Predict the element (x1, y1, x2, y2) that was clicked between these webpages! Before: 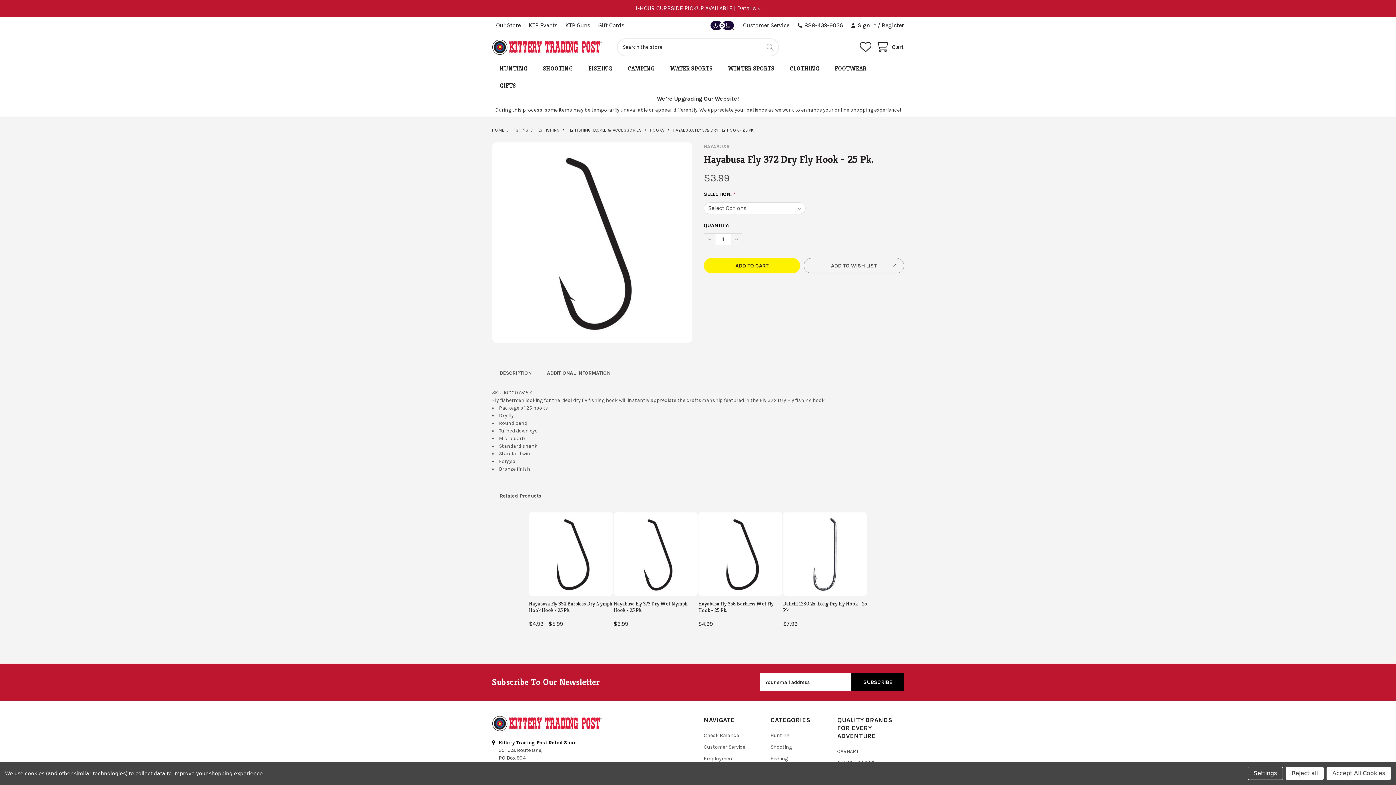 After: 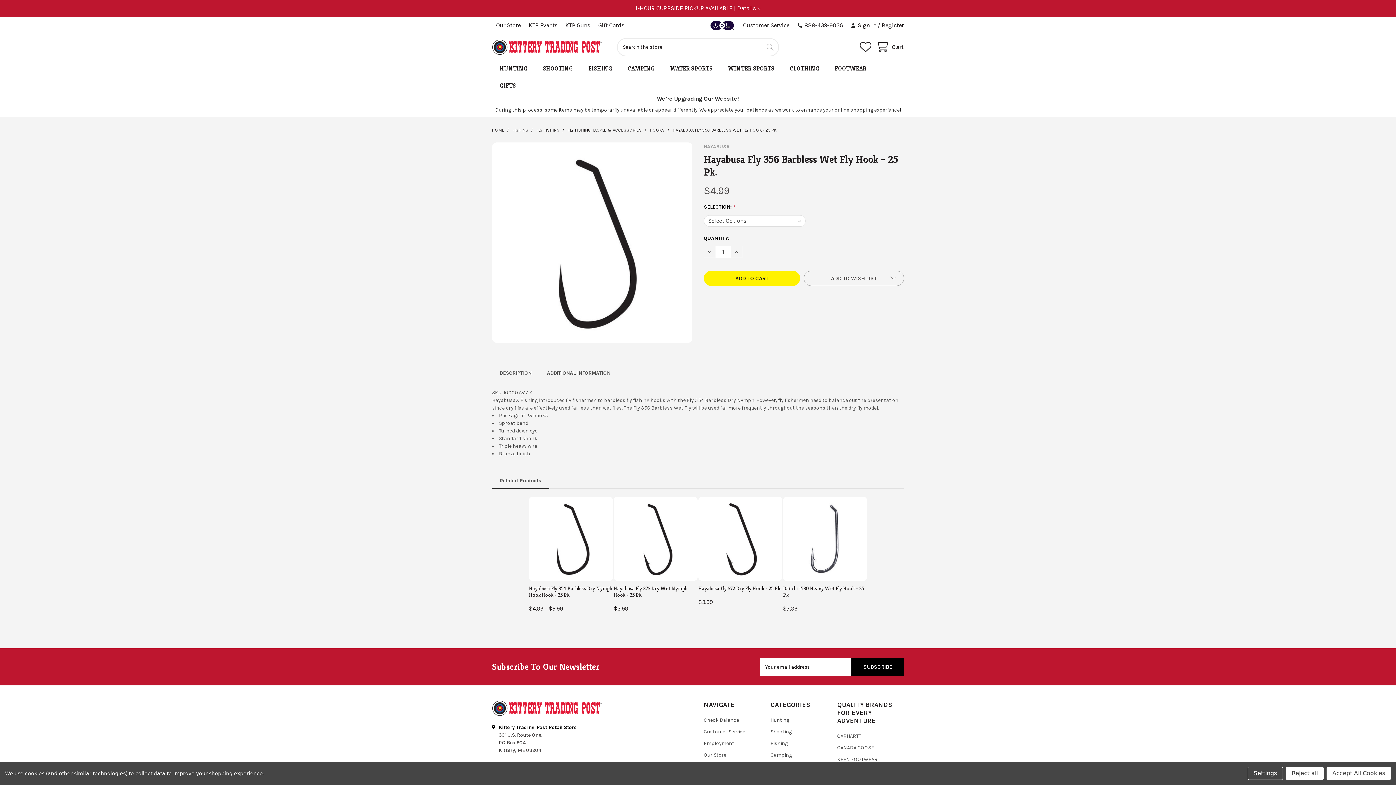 Action: bbox: (698, 512, 782, 596)